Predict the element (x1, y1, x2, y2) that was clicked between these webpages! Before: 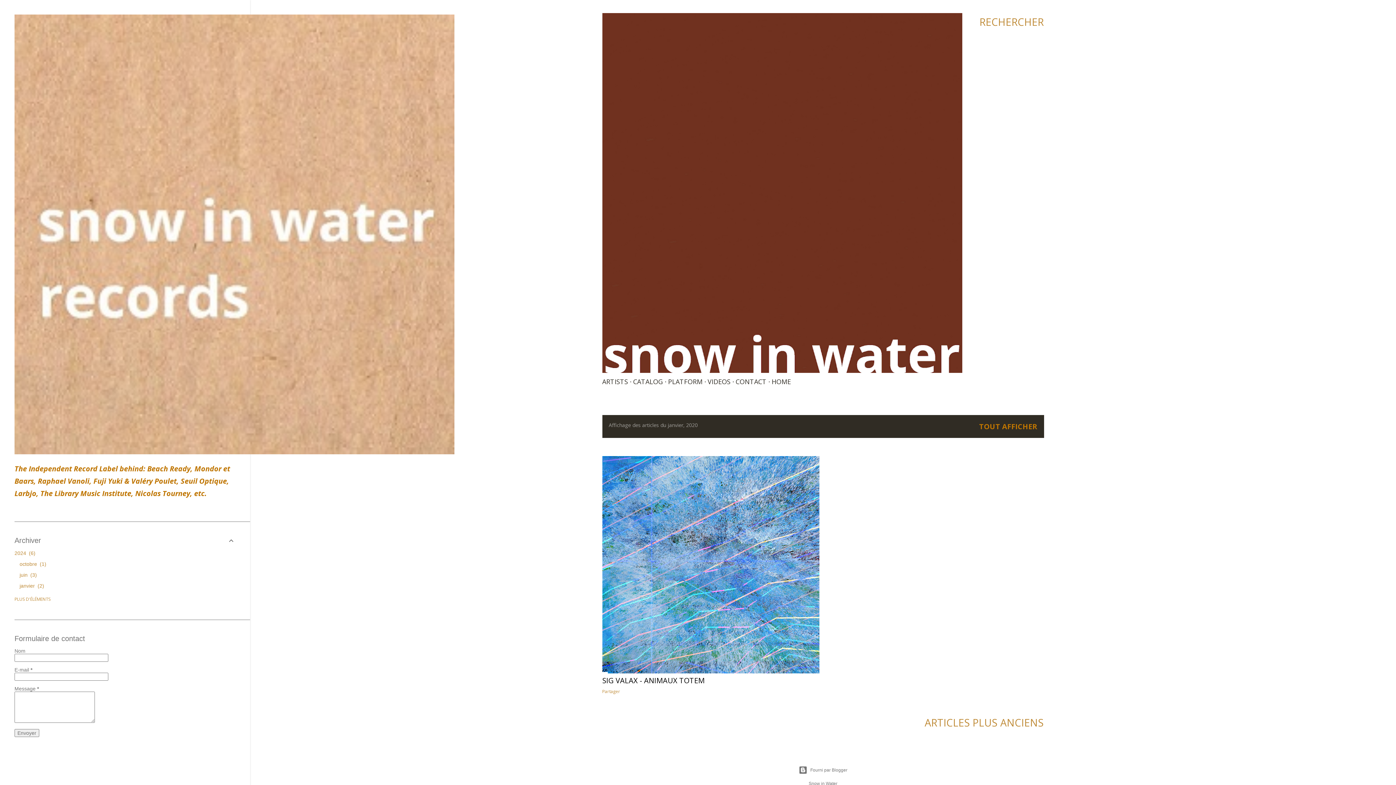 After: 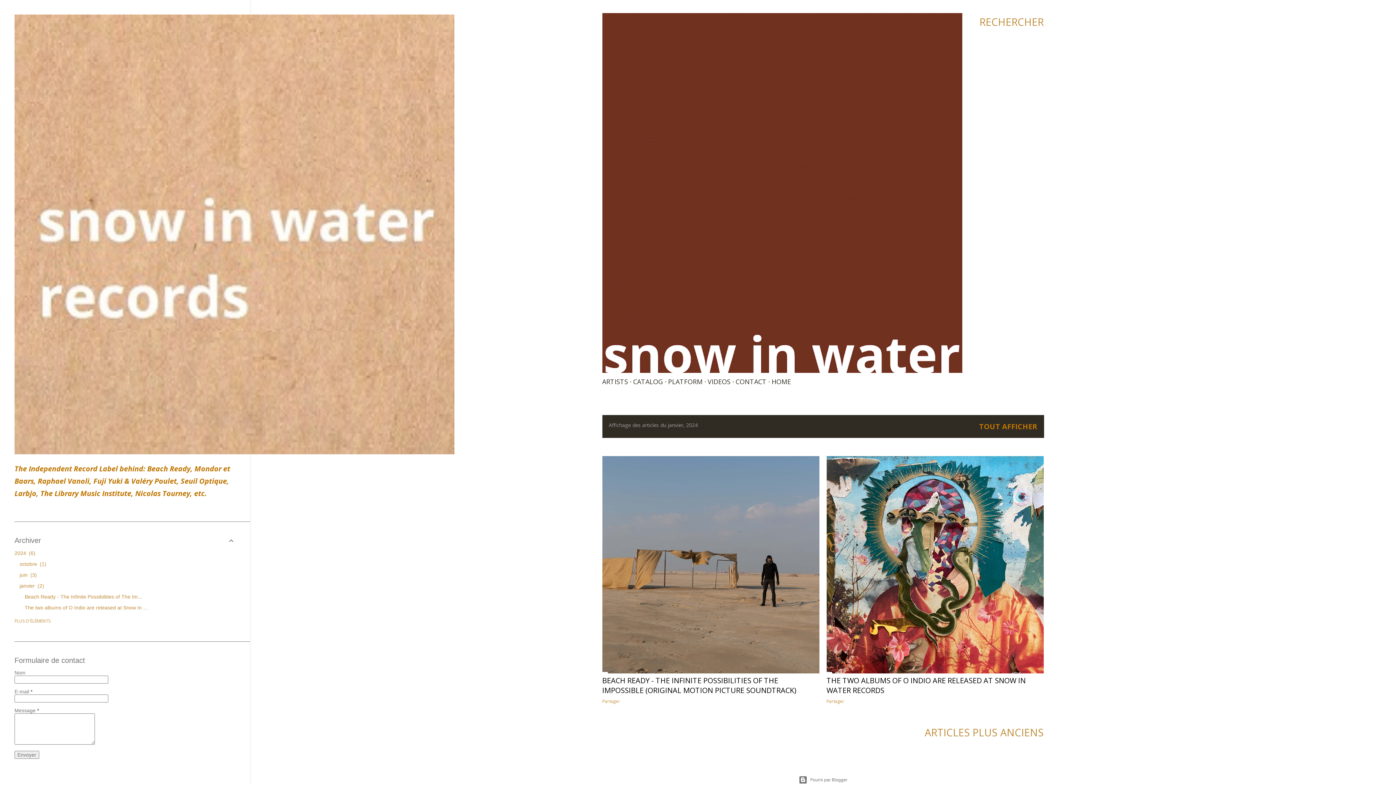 Action: label: janvier 2 bbox: (19, 583, 44, 588)